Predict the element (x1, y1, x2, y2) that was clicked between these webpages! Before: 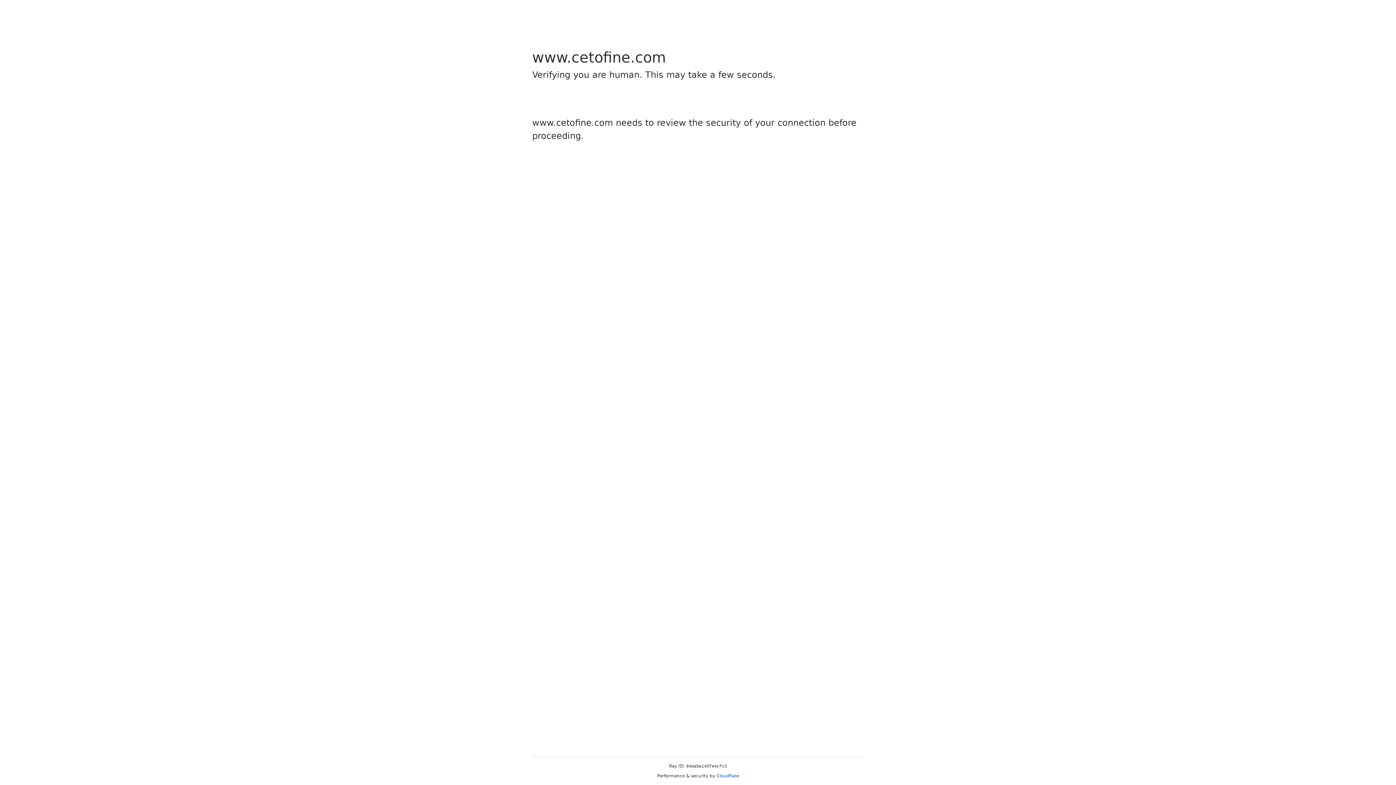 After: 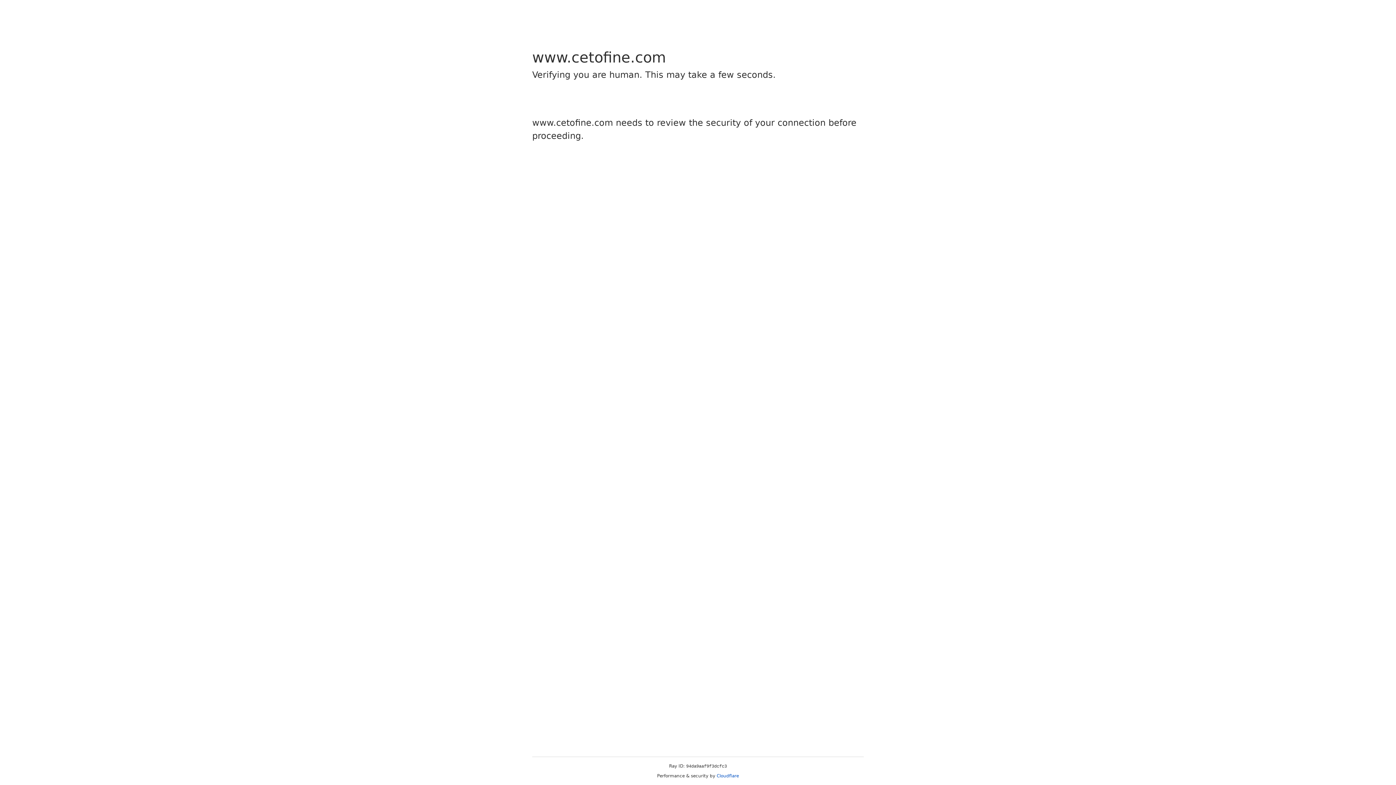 Action: label: Cloudflare bbox: (716, 773, 739, 778)